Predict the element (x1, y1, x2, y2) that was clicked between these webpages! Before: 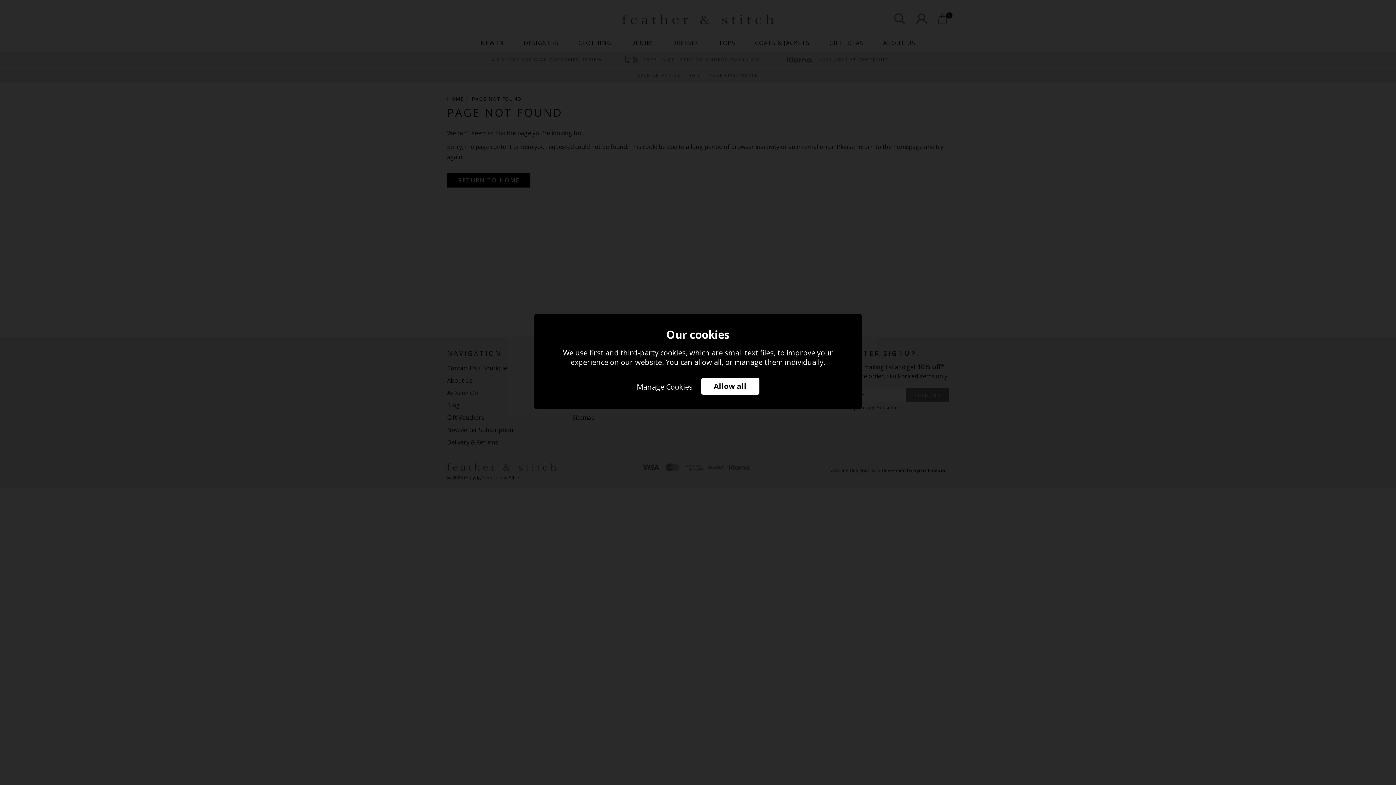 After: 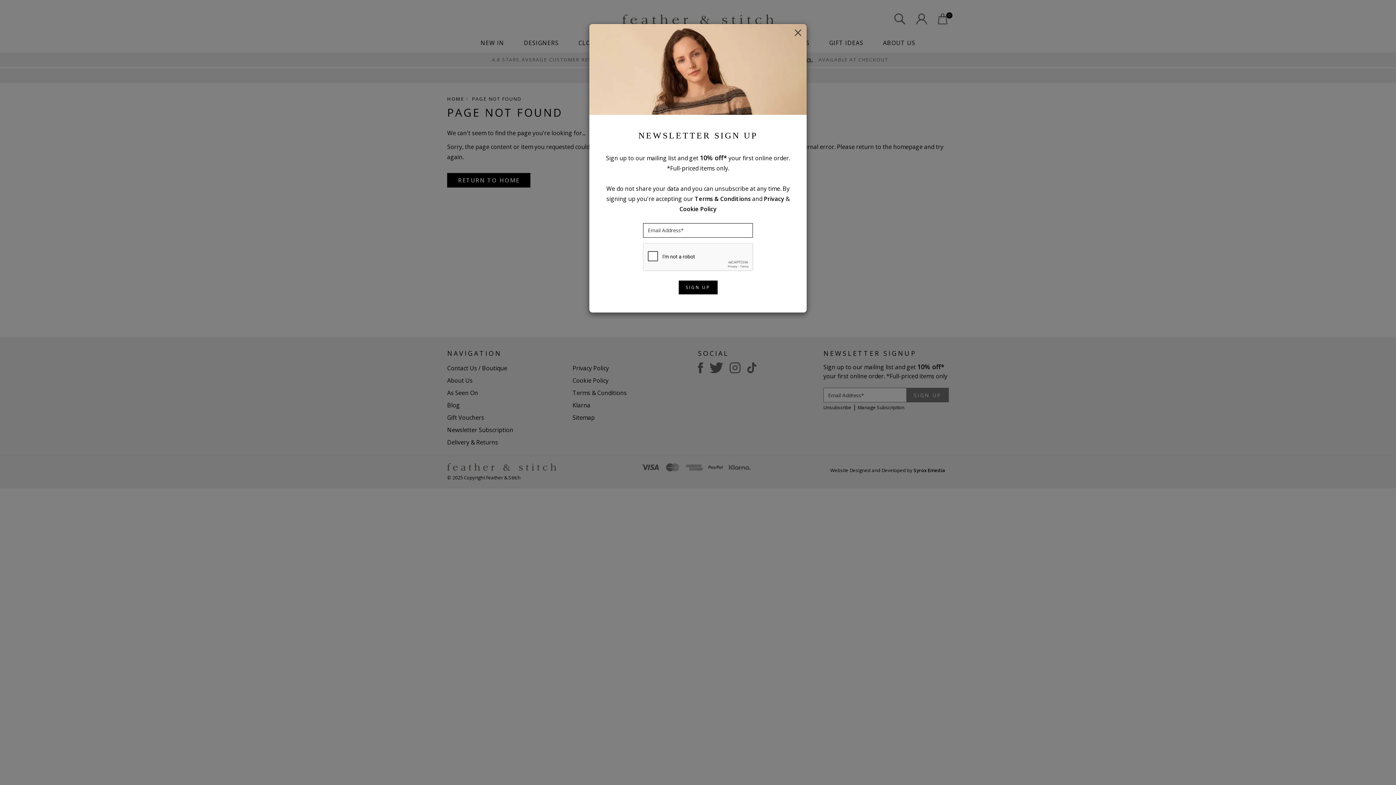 Action: label: Allow all bbox: (701, 378, 759, 394)